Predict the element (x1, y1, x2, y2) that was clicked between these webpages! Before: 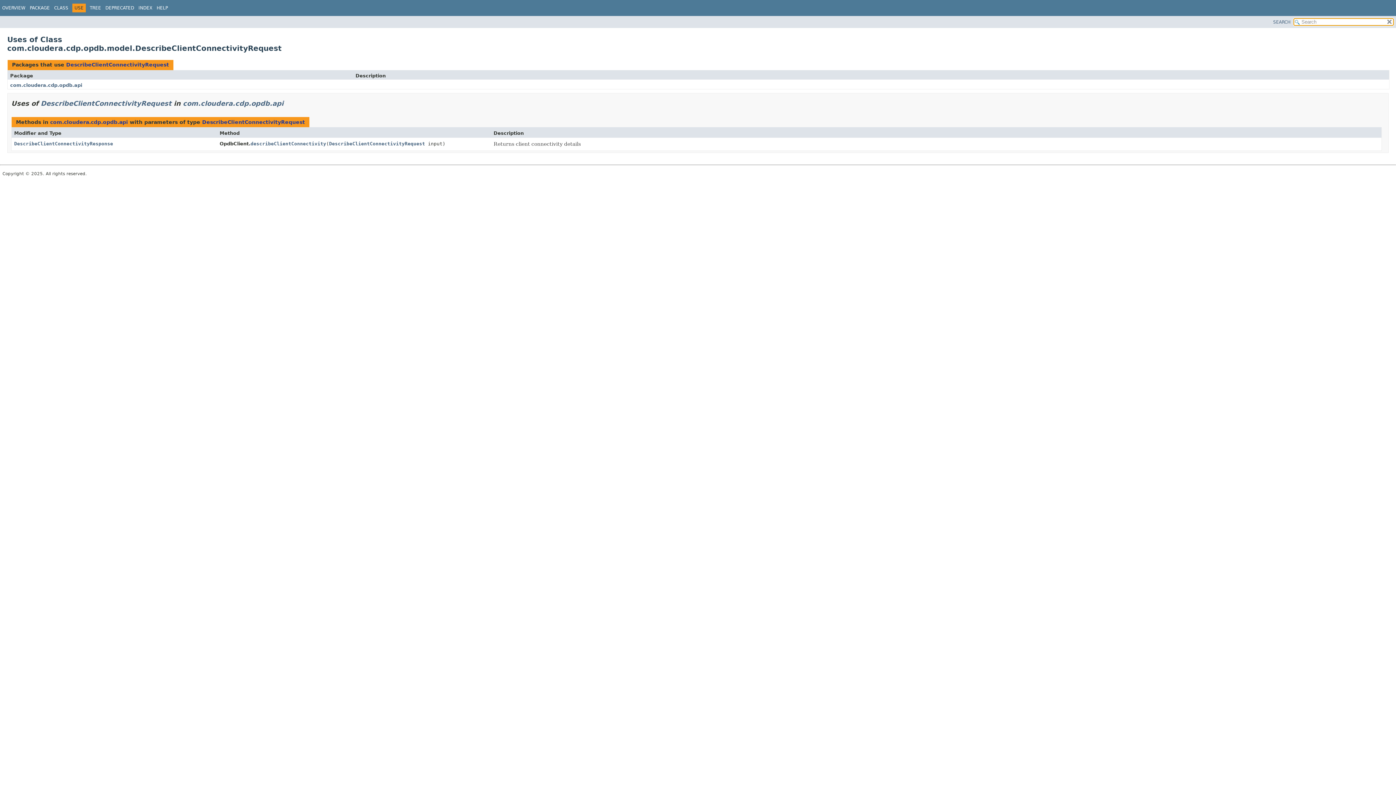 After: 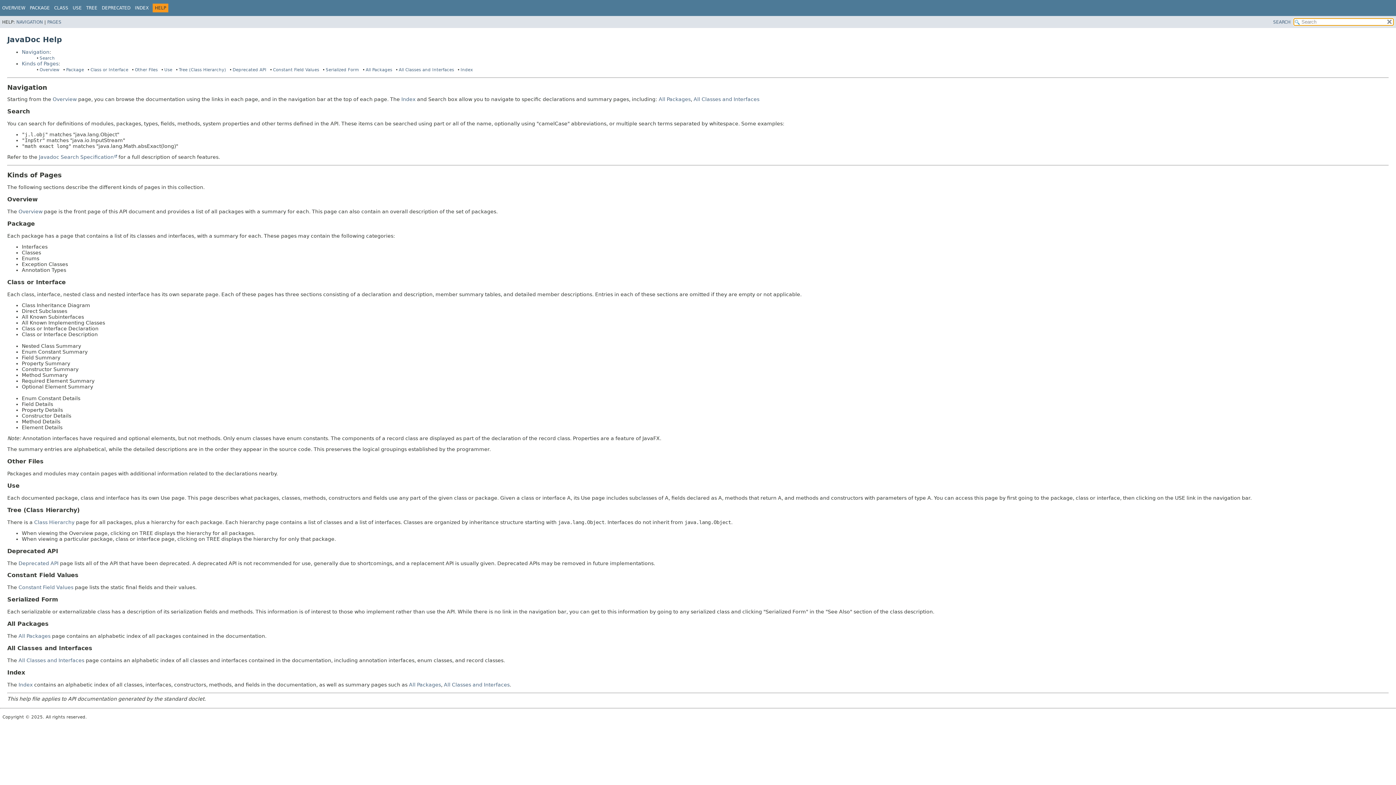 Action: bbox: (156, 5, 168, 10) label: HELP